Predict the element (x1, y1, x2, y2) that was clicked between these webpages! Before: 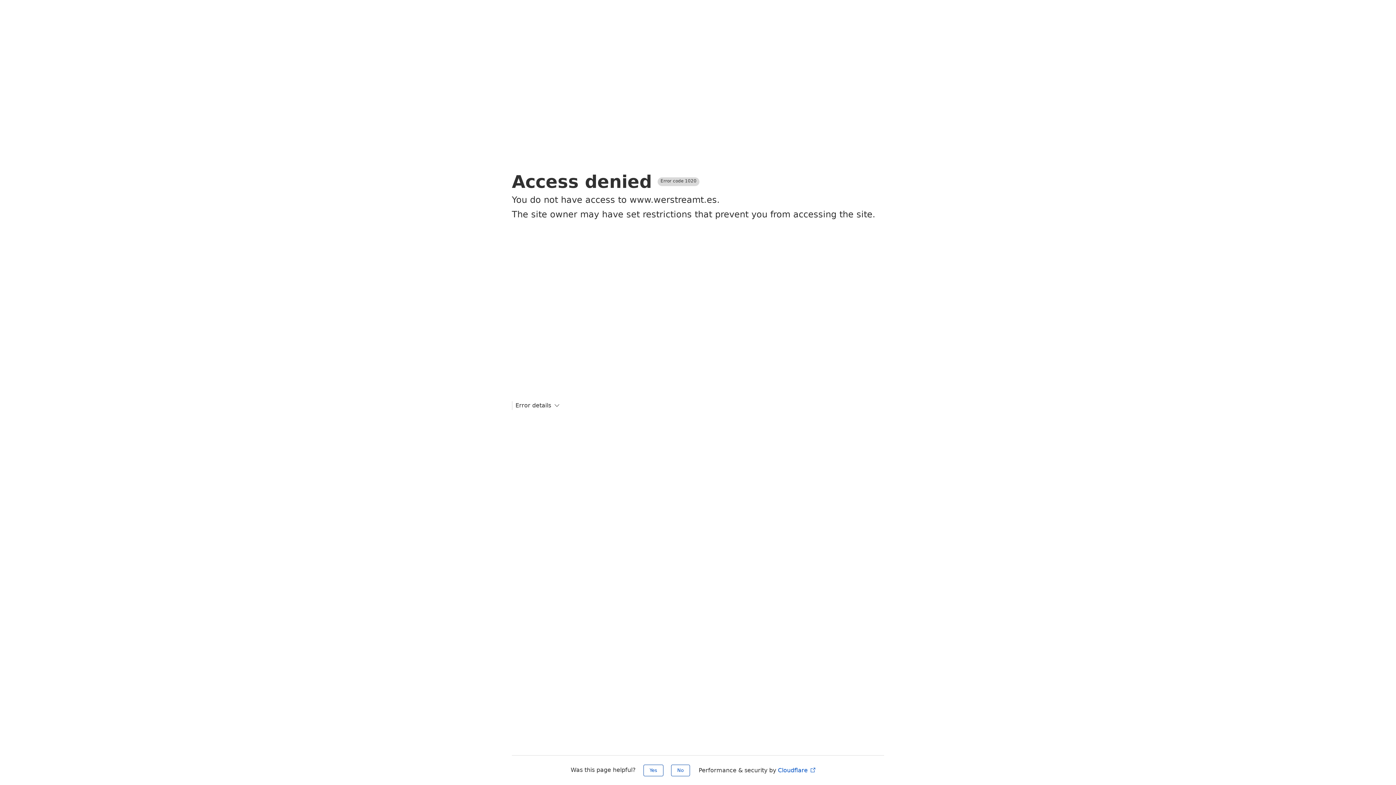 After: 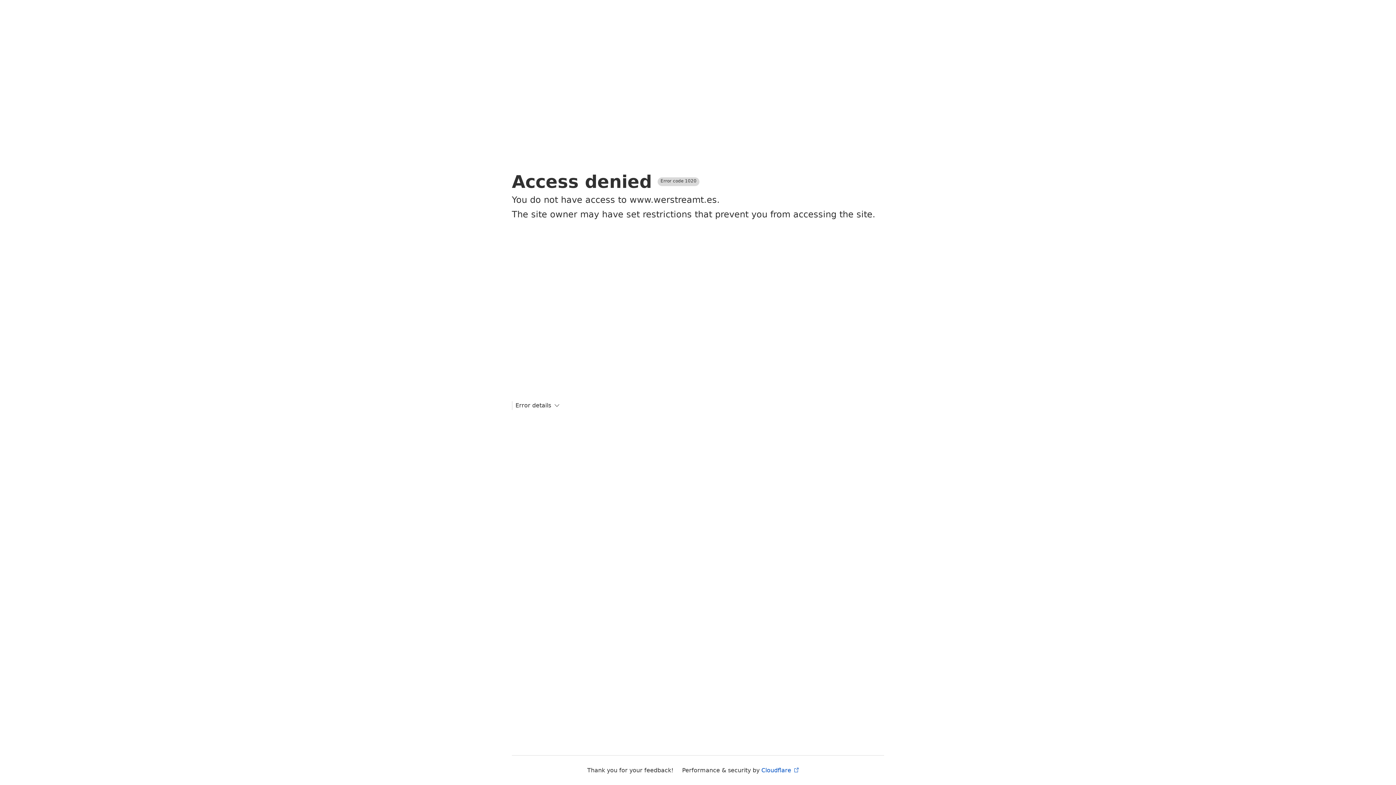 Action: label: No bbox: (671, 765, 690, 776)